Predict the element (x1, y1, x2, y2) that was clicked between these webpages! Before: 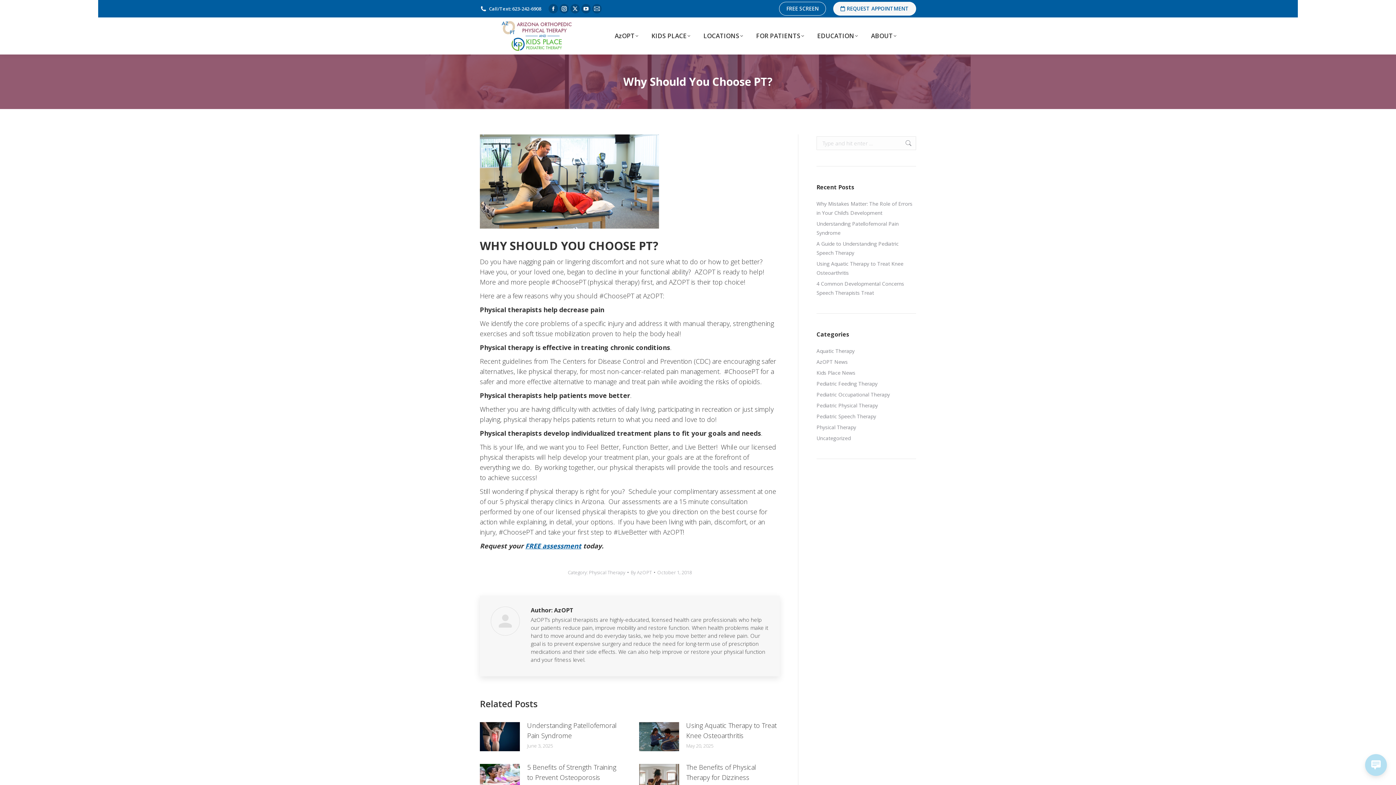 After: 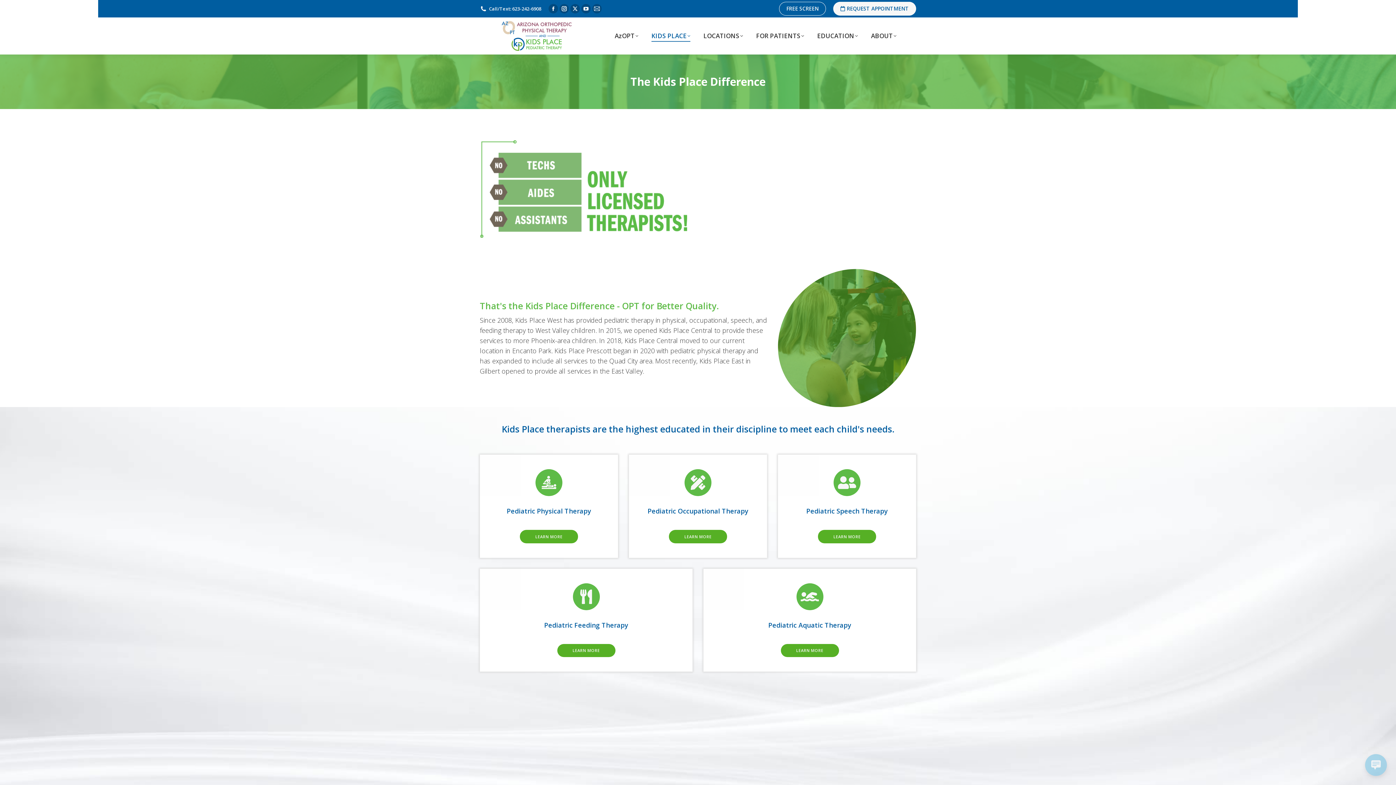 Action: bbox: (650, 24, 692, 47) label: KIDS PLACE